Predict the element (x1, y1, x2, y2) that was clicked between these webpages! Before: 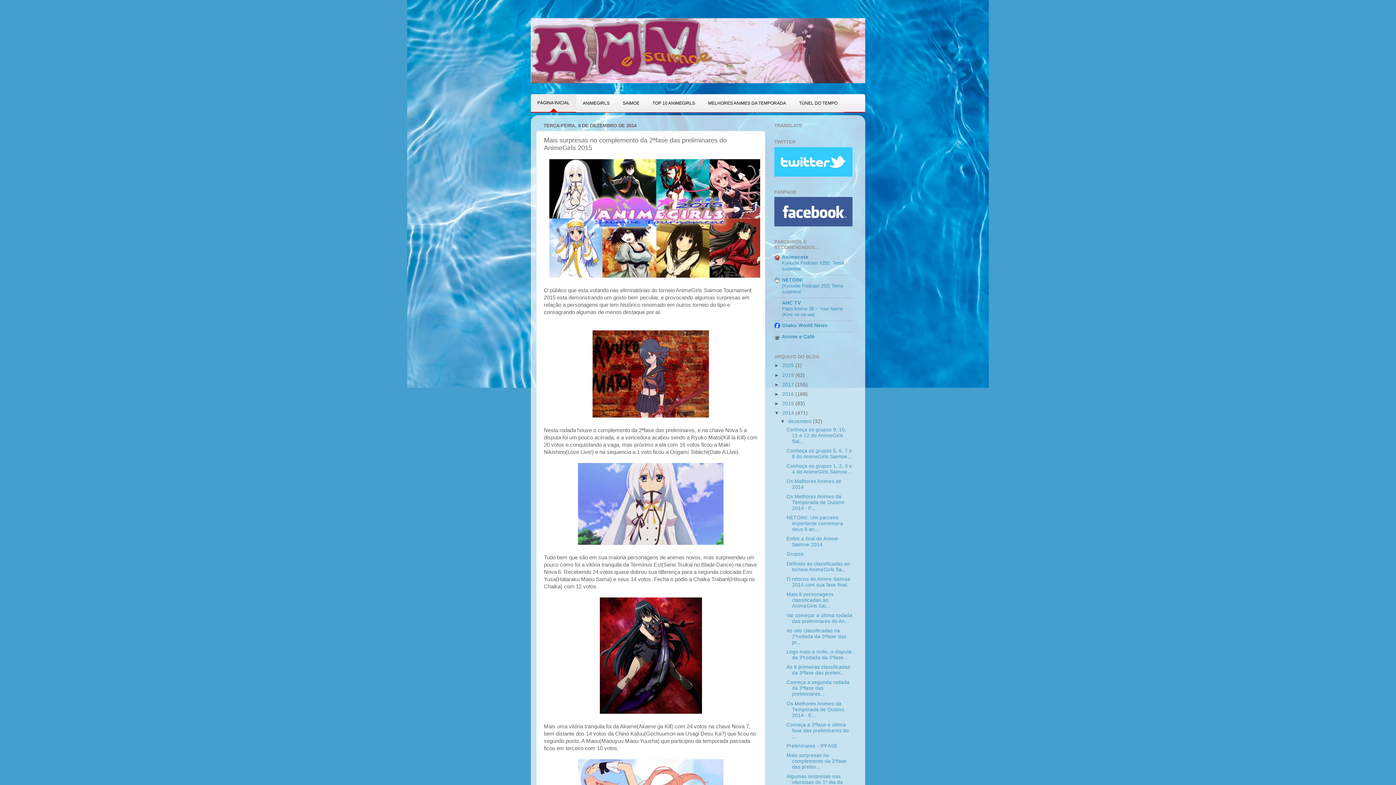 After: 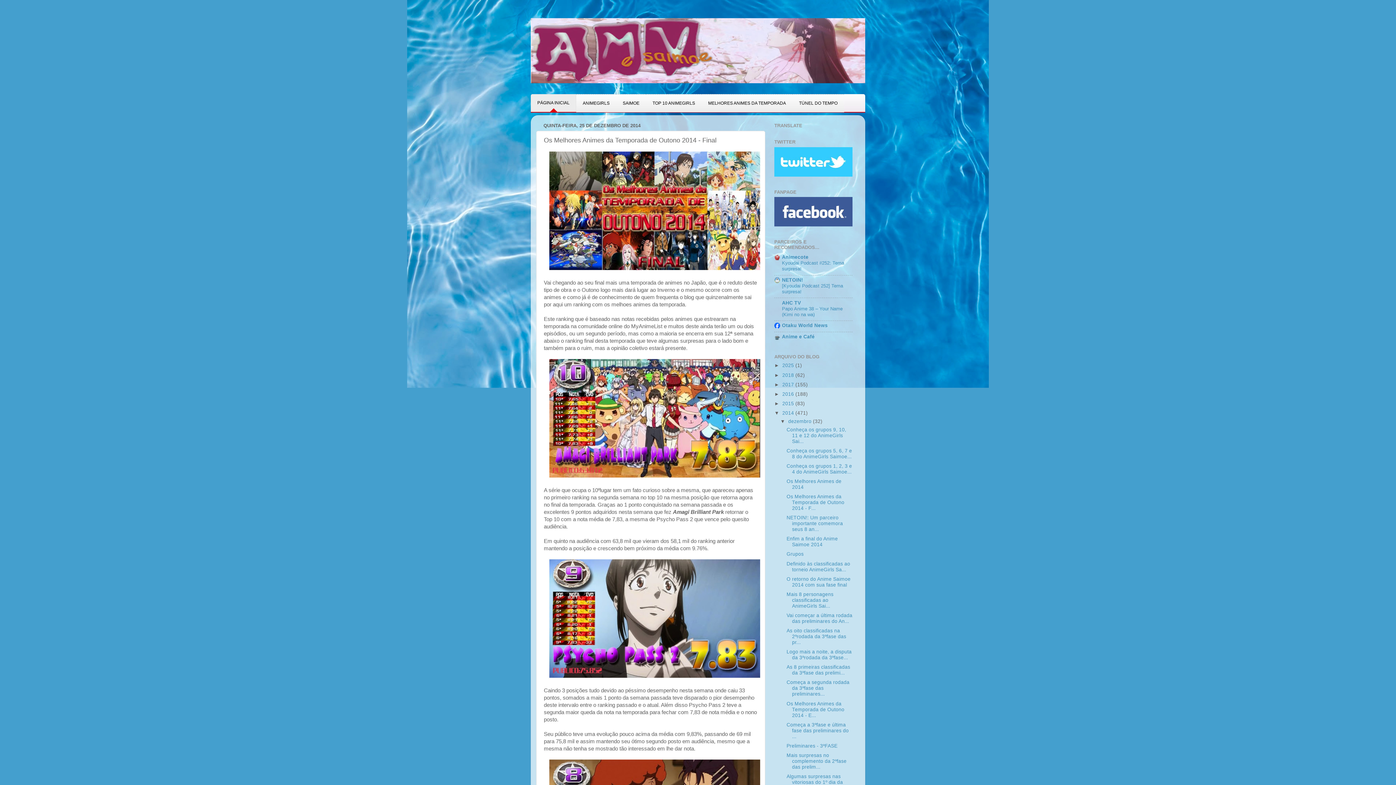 Action: bbox: (786, 494, 844, 511) label: Os Melhores Animes da Temporada de Outono 2014 - F...